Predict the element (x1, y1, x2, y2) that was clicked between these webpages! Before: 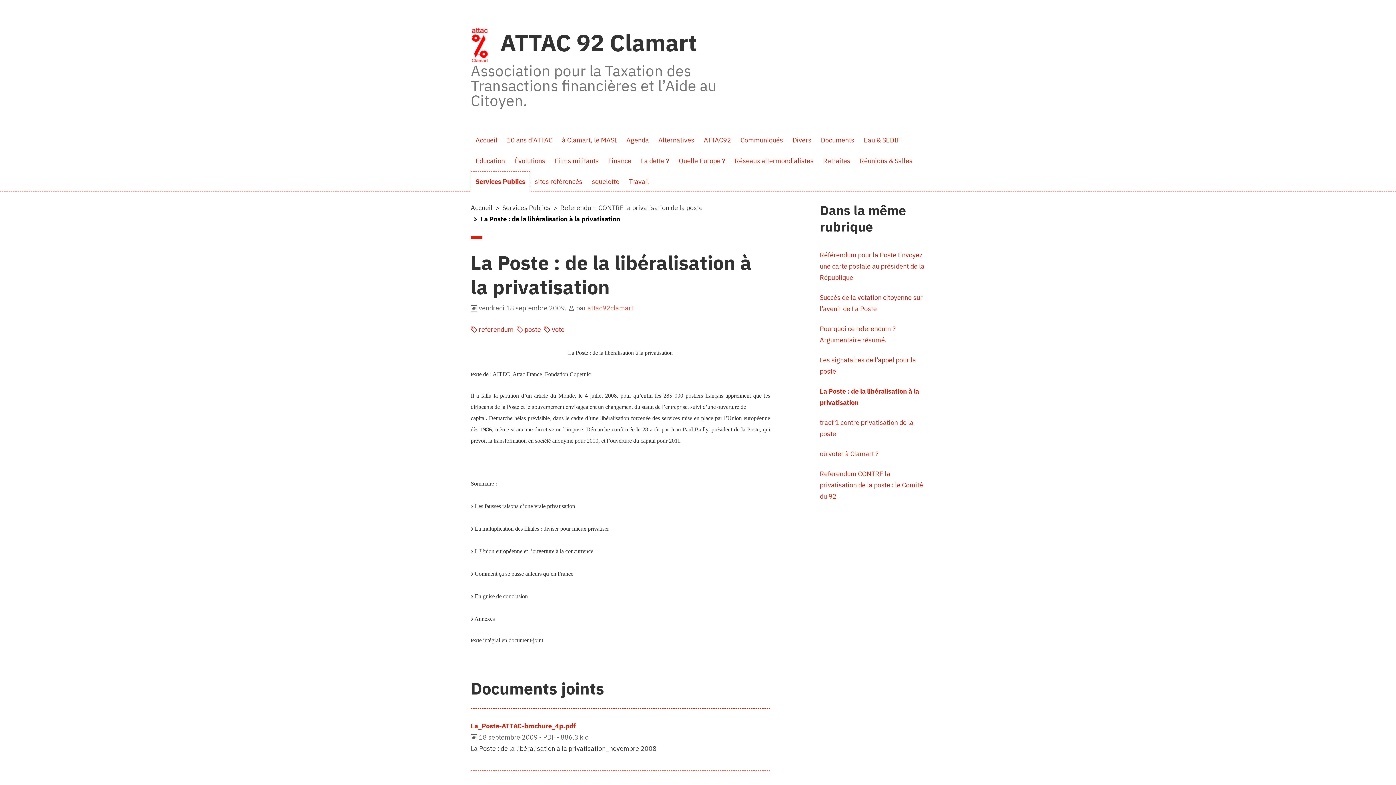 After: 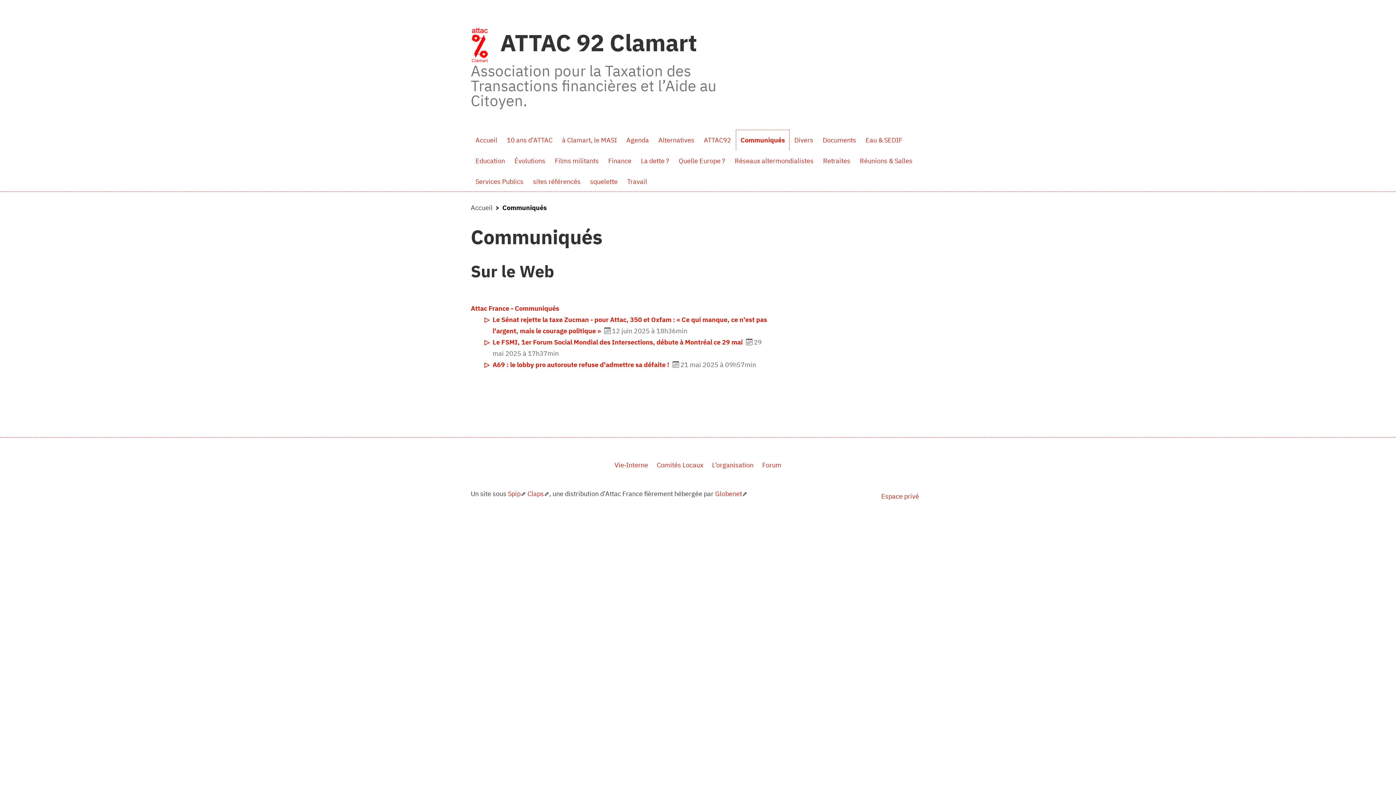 Action: bbox: (736, 130, 787, 150) label: Communiqués